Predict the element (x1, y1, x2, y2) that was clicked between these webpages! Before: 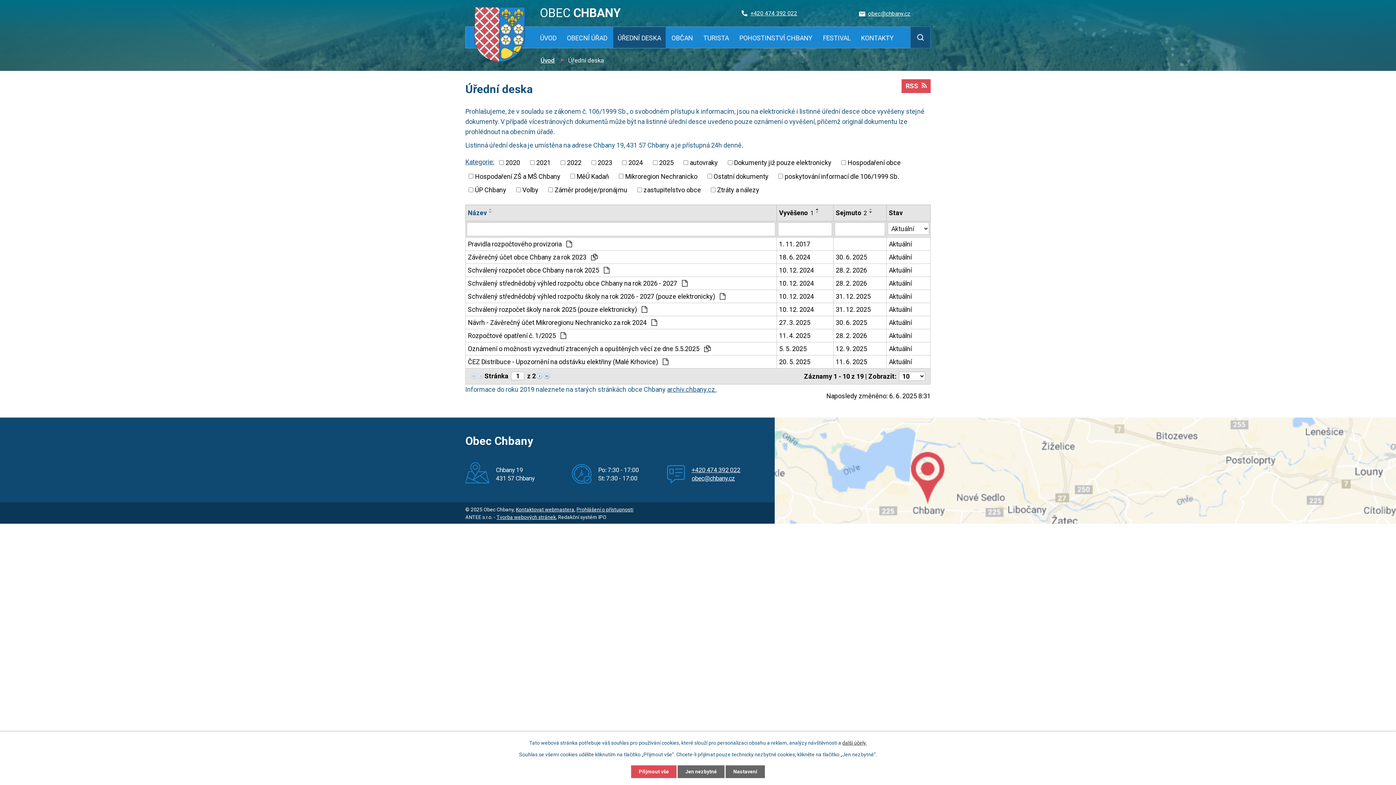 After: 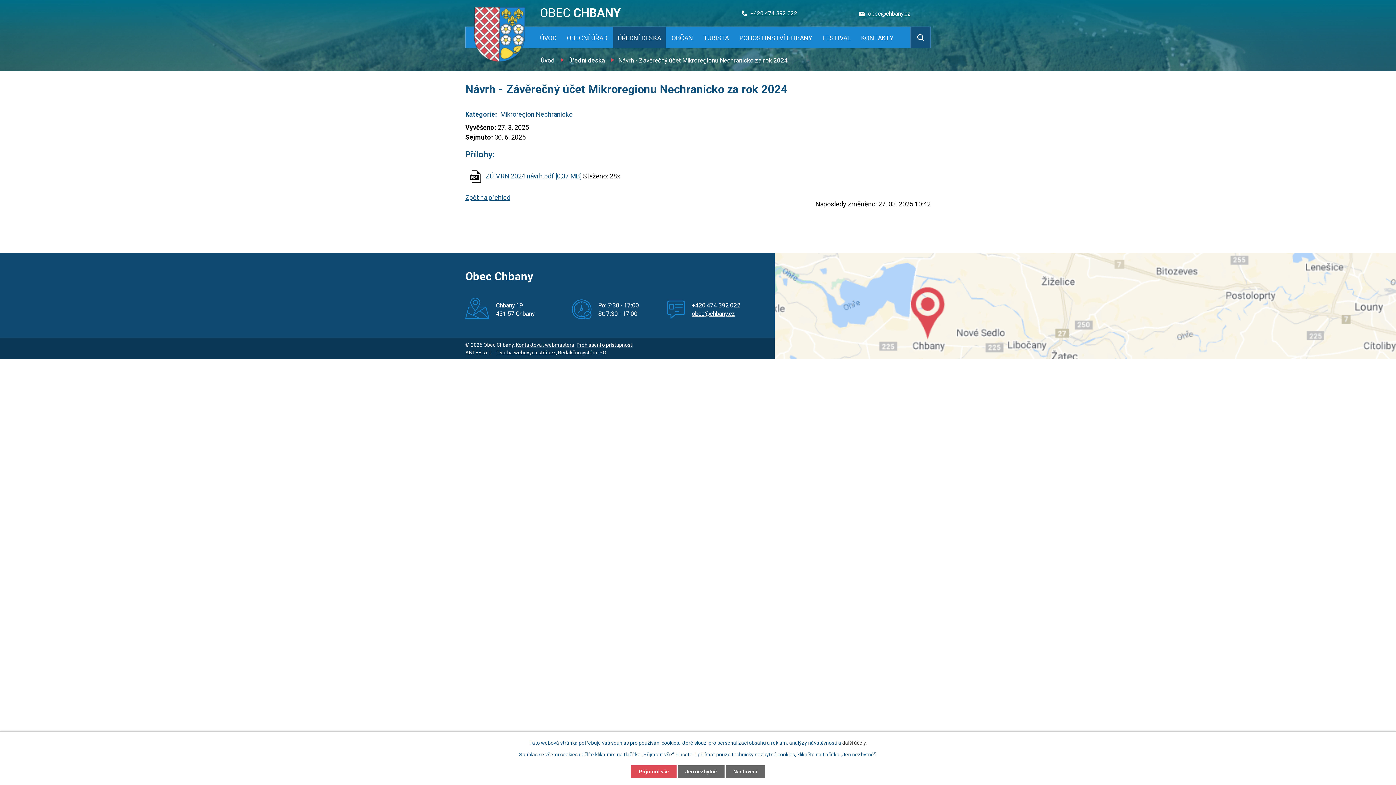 Action: label: Aktuální bbox: (889, 317, 928, 327)